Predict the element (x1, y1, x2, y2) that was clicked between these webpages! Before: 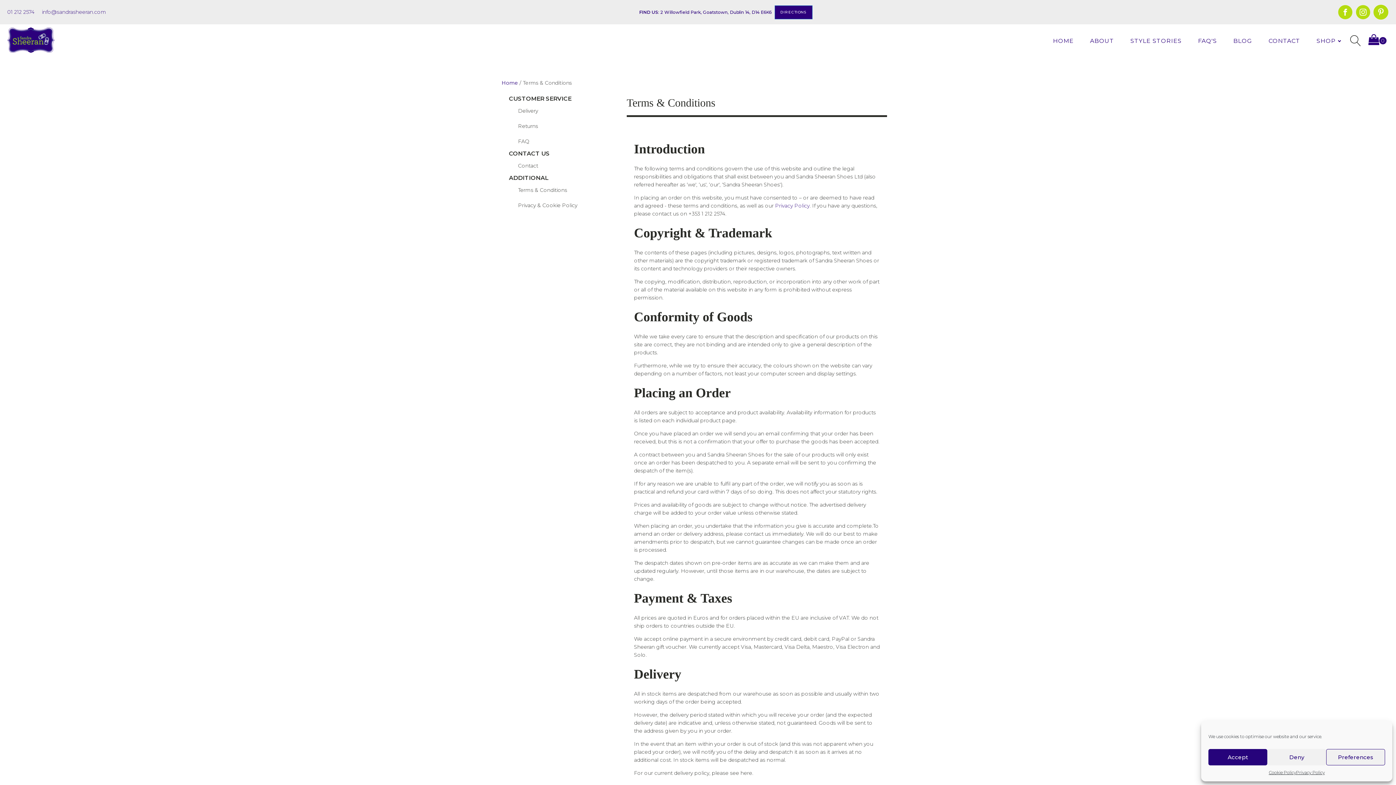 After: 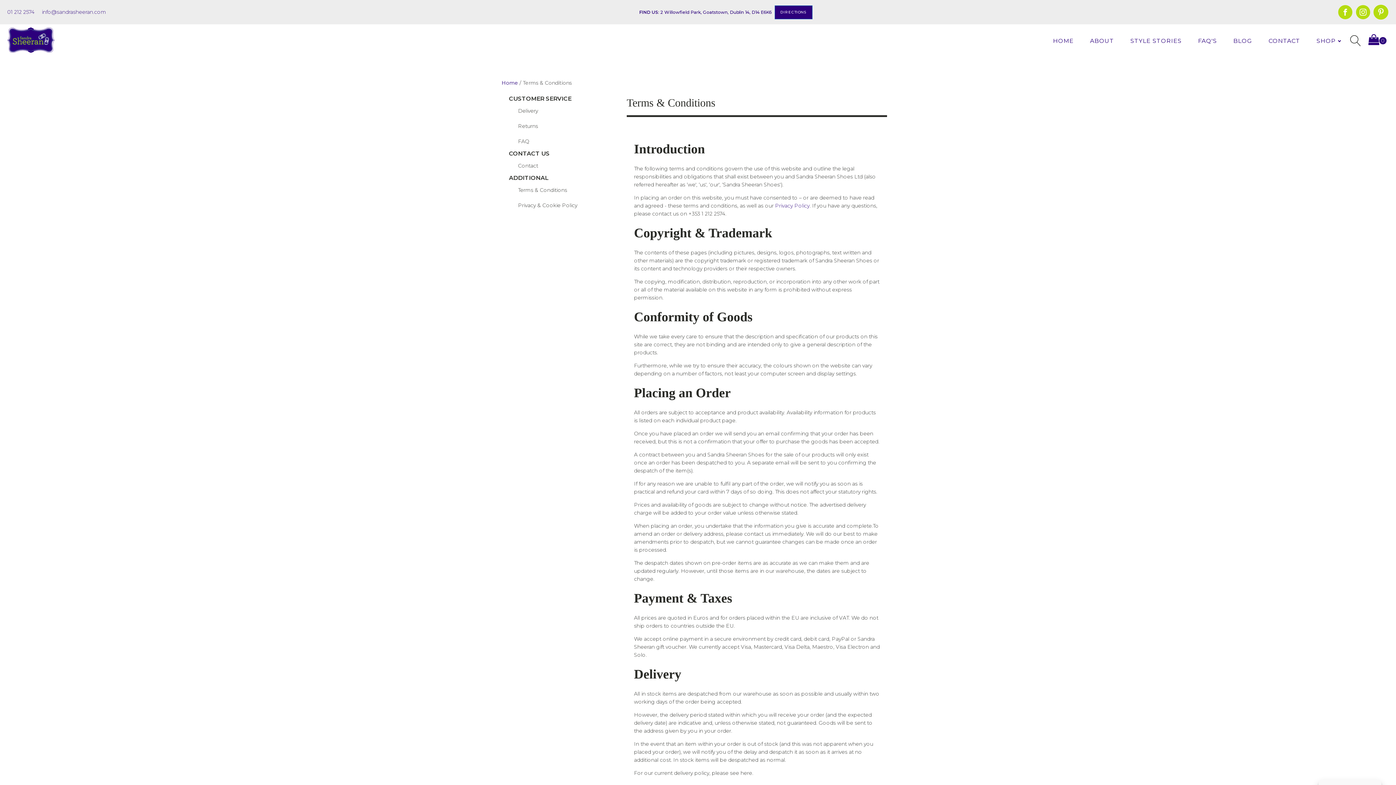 Action: bbox: (1208, 749, 1267, 765) label: Accept